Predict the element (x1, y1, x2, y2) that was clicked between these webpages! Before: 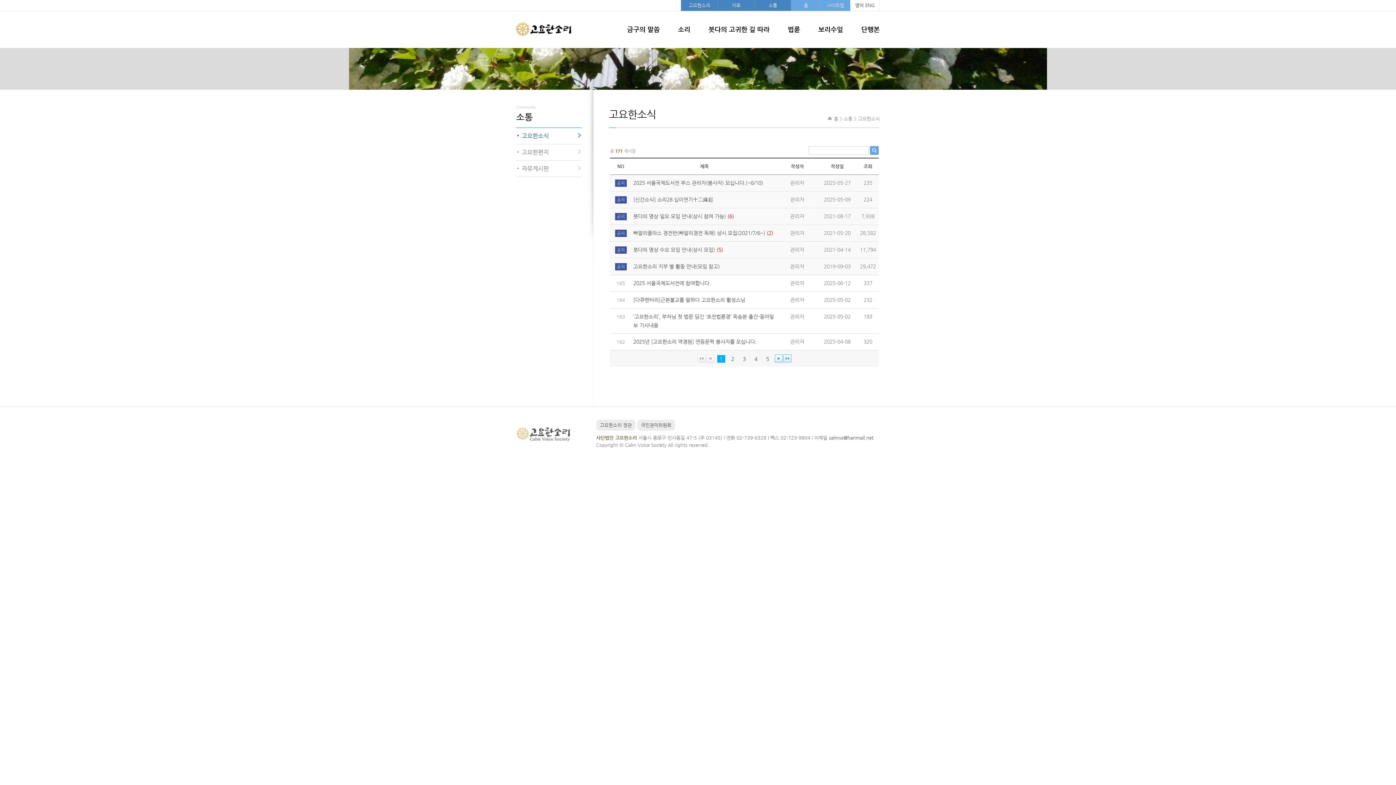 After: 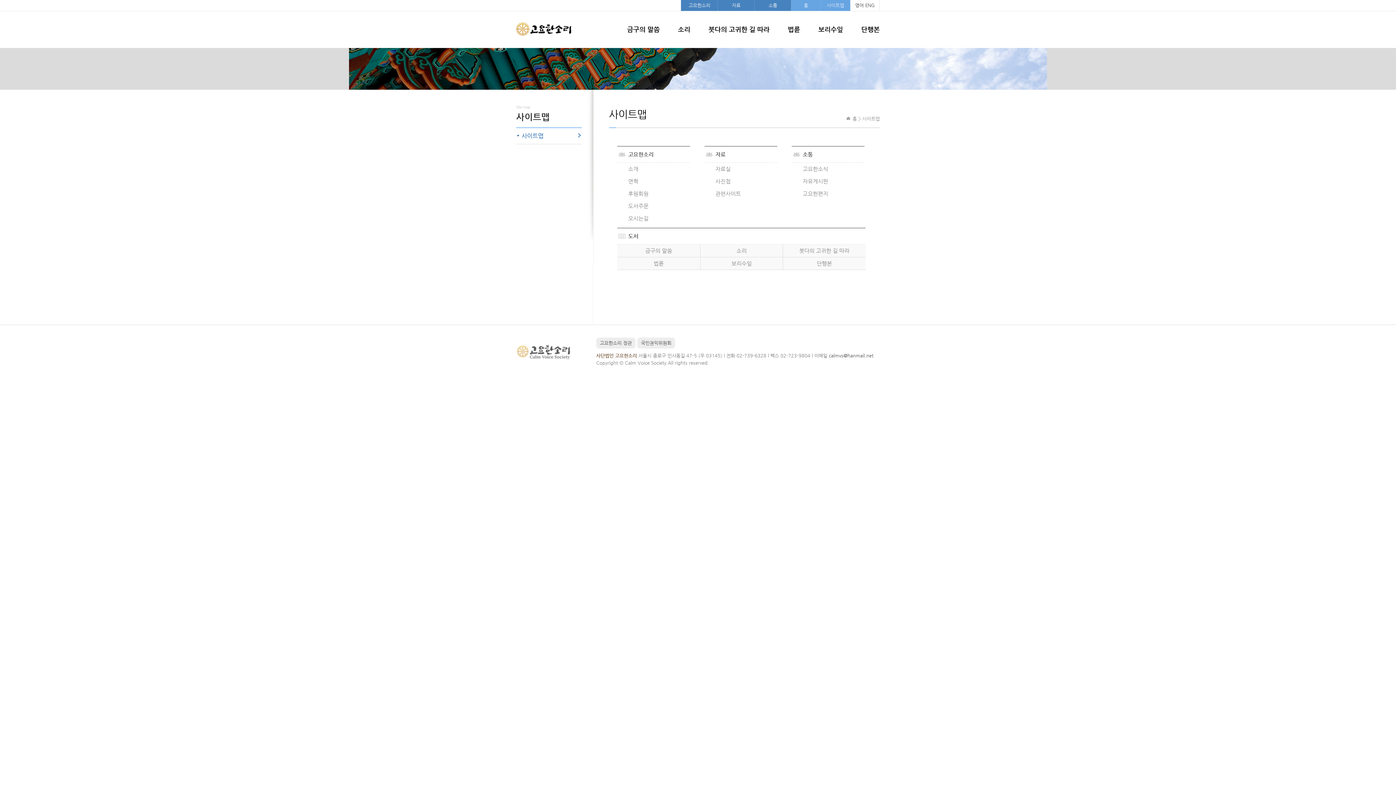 Action: label: 사이트맵 bbox: (820, 0, 850, 10)